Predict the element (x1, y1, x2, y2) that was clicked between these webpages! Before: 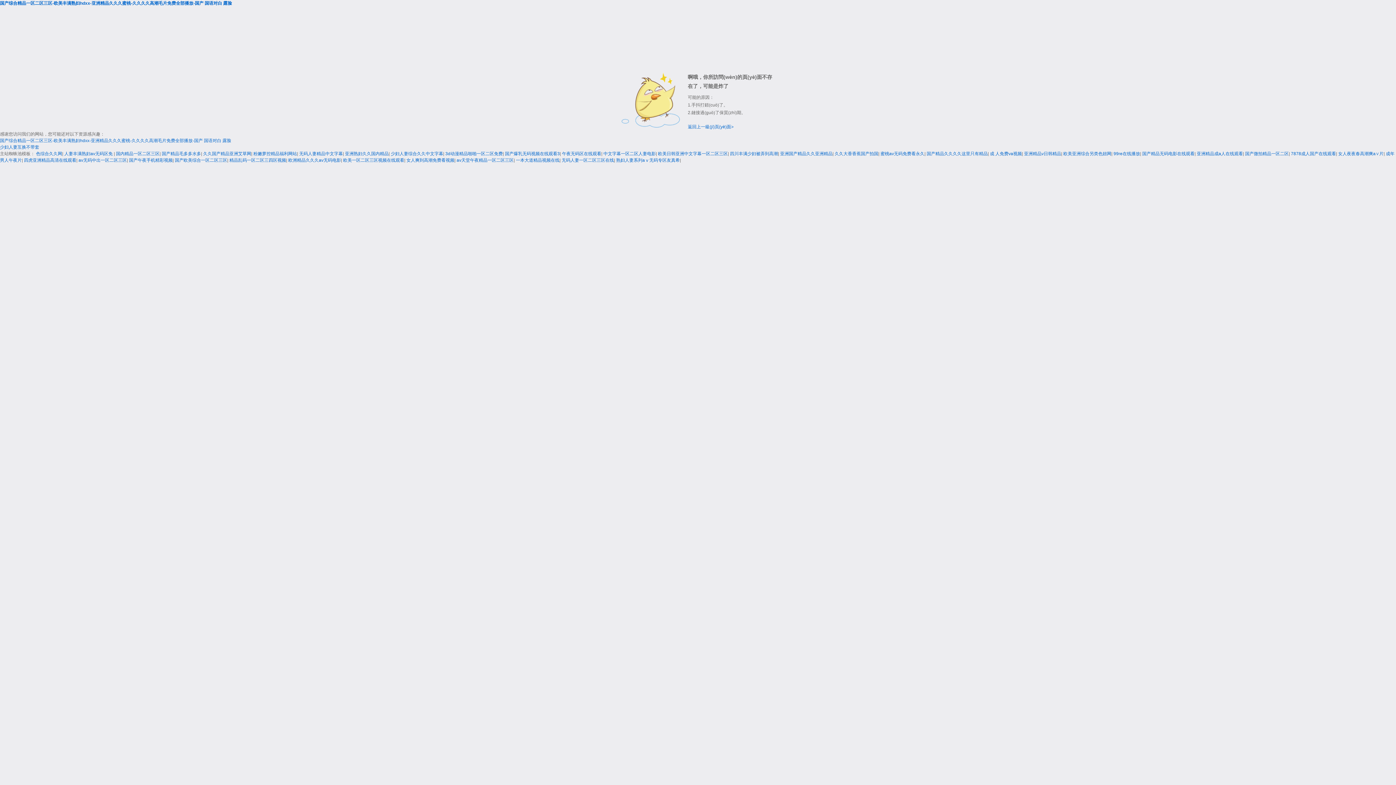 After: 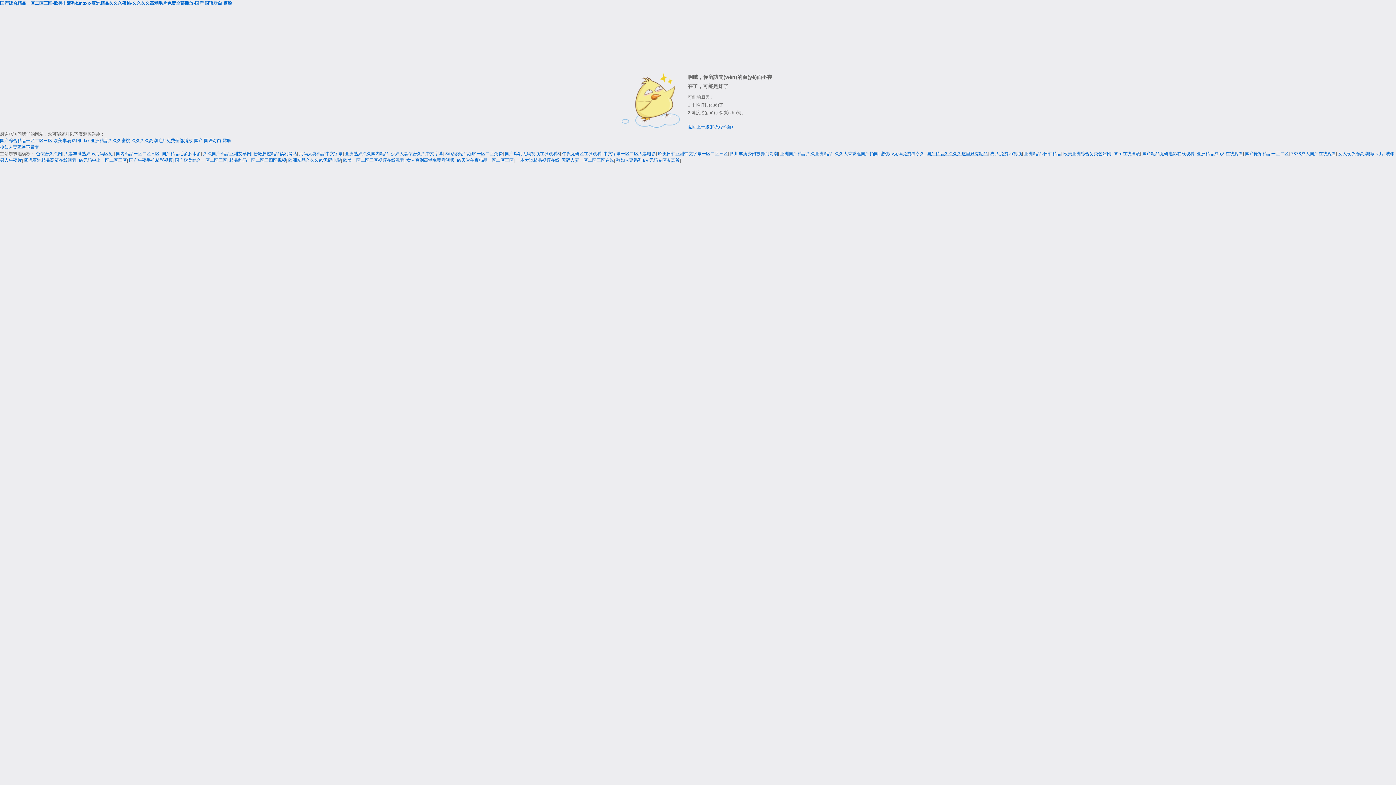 Action: bbox: (926, 151, 988, 156) label: 国产精品久久久久这里只有精品